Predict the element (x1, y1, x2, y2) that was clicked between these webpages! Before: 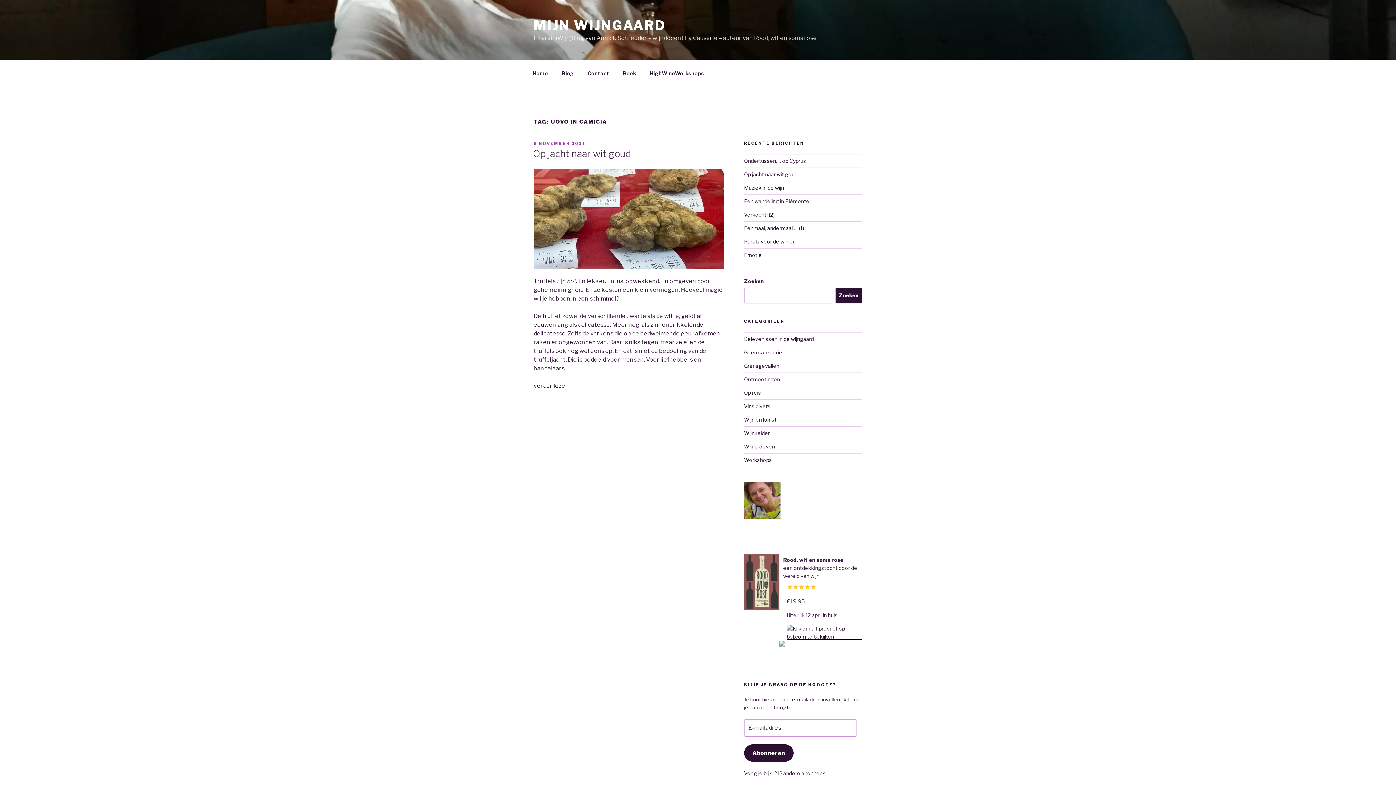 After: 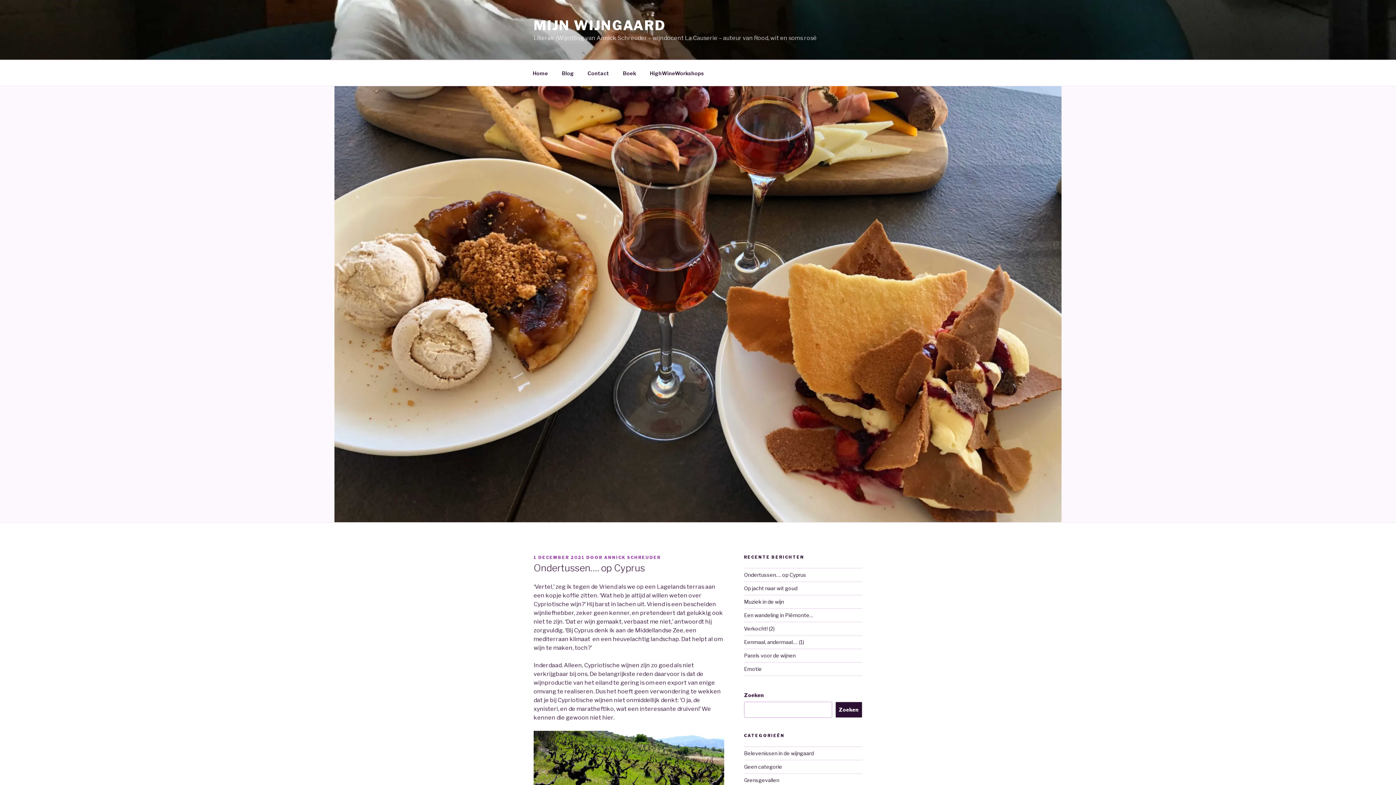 Action: label: Ondertussen…. op Cyprus bbox: (744, 157, 806, 163)